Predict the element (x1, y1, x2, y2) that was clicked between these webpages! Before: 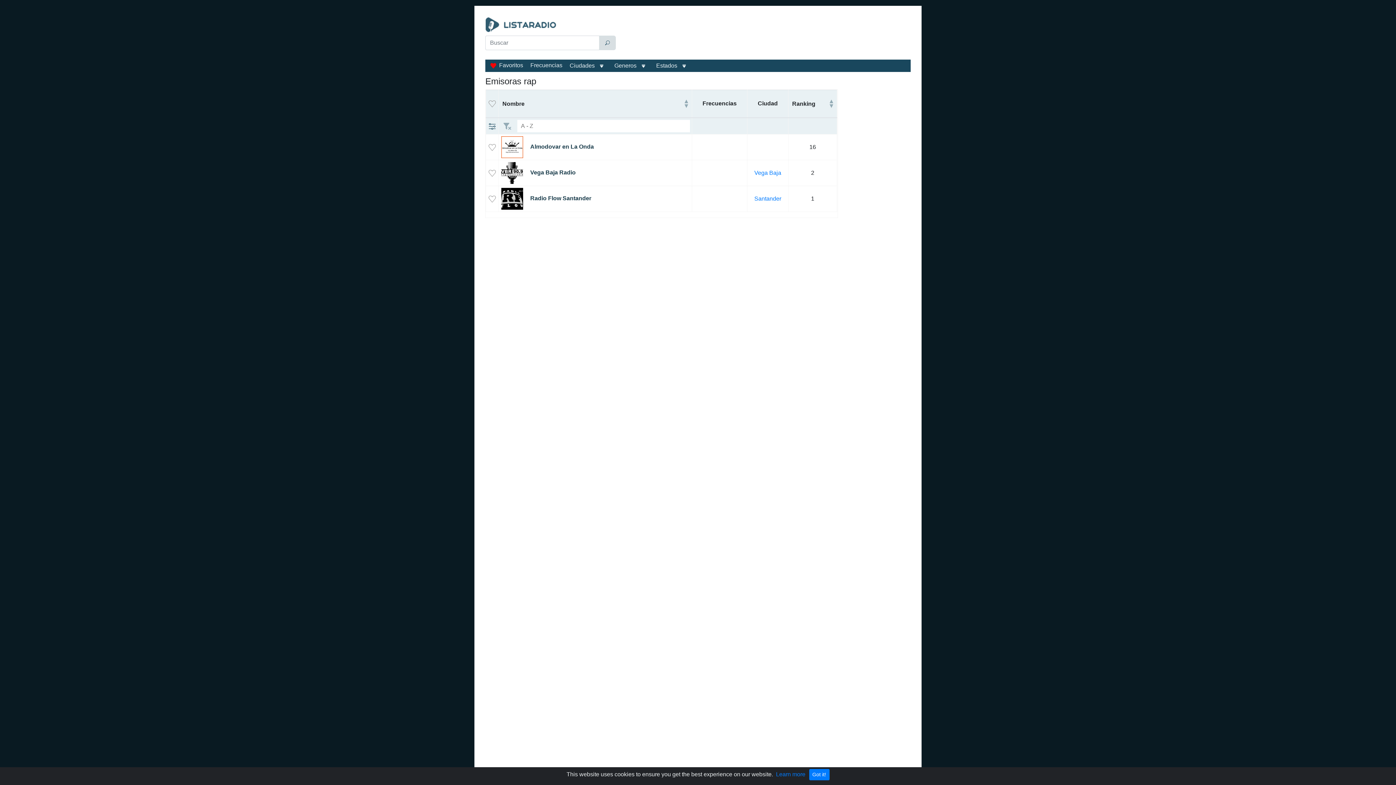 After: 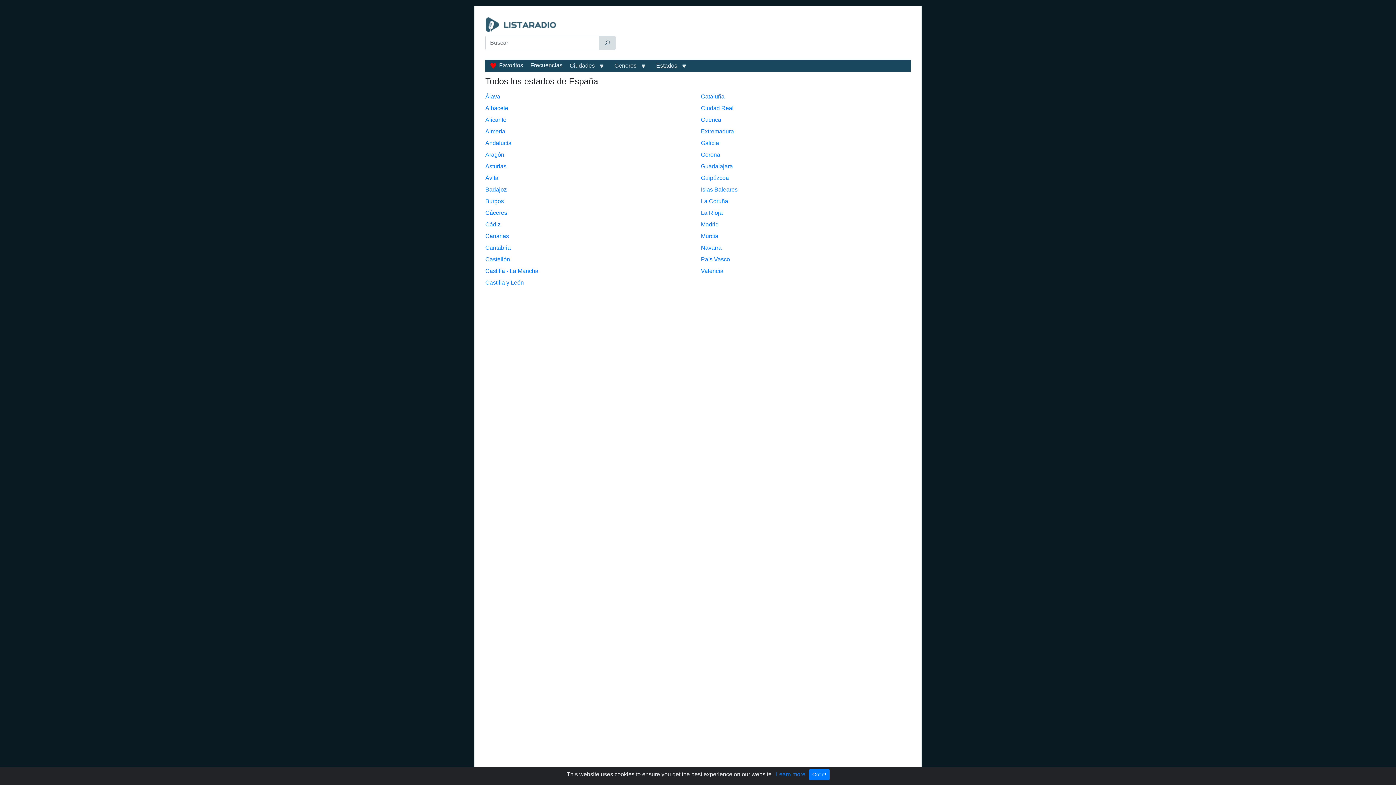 Action: label: Estados bbox: (656, 62, 677, 68)